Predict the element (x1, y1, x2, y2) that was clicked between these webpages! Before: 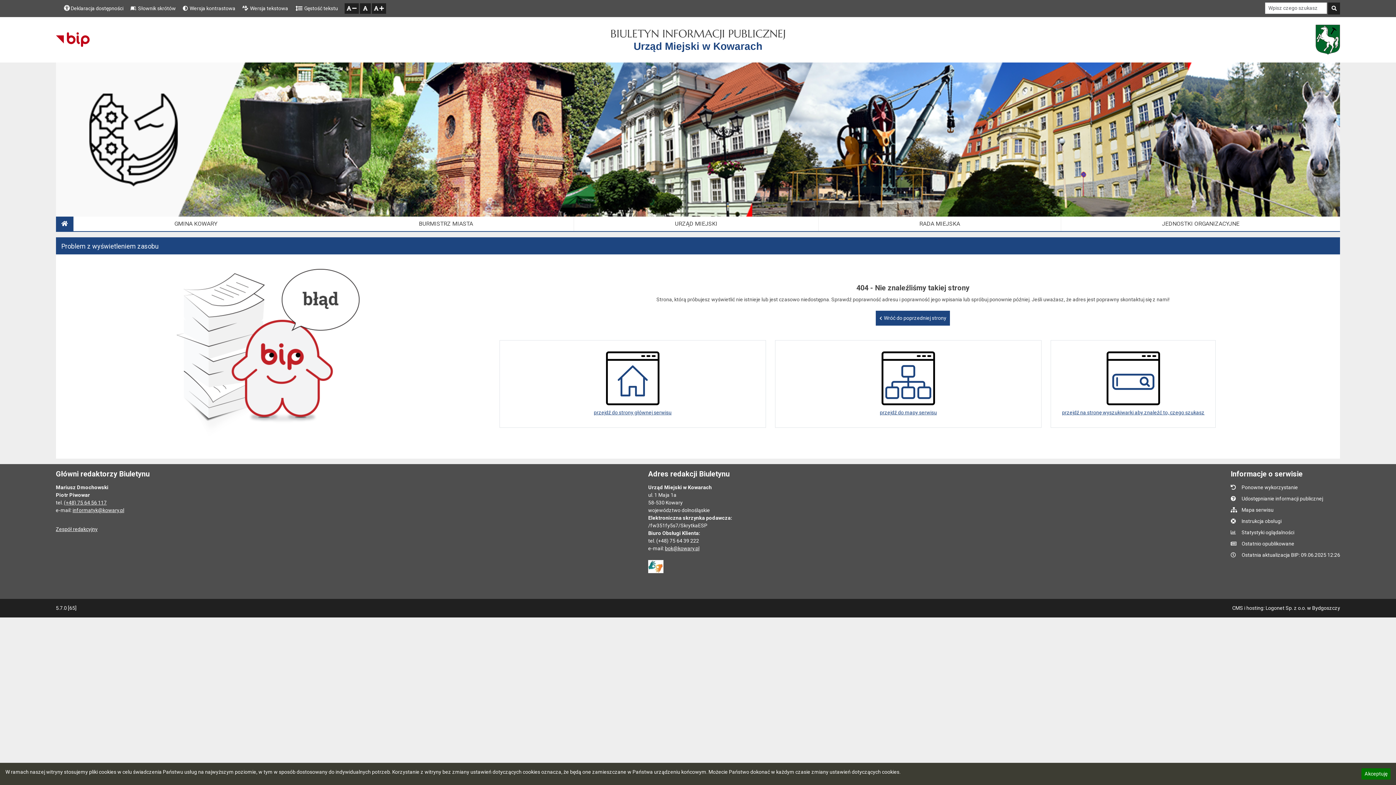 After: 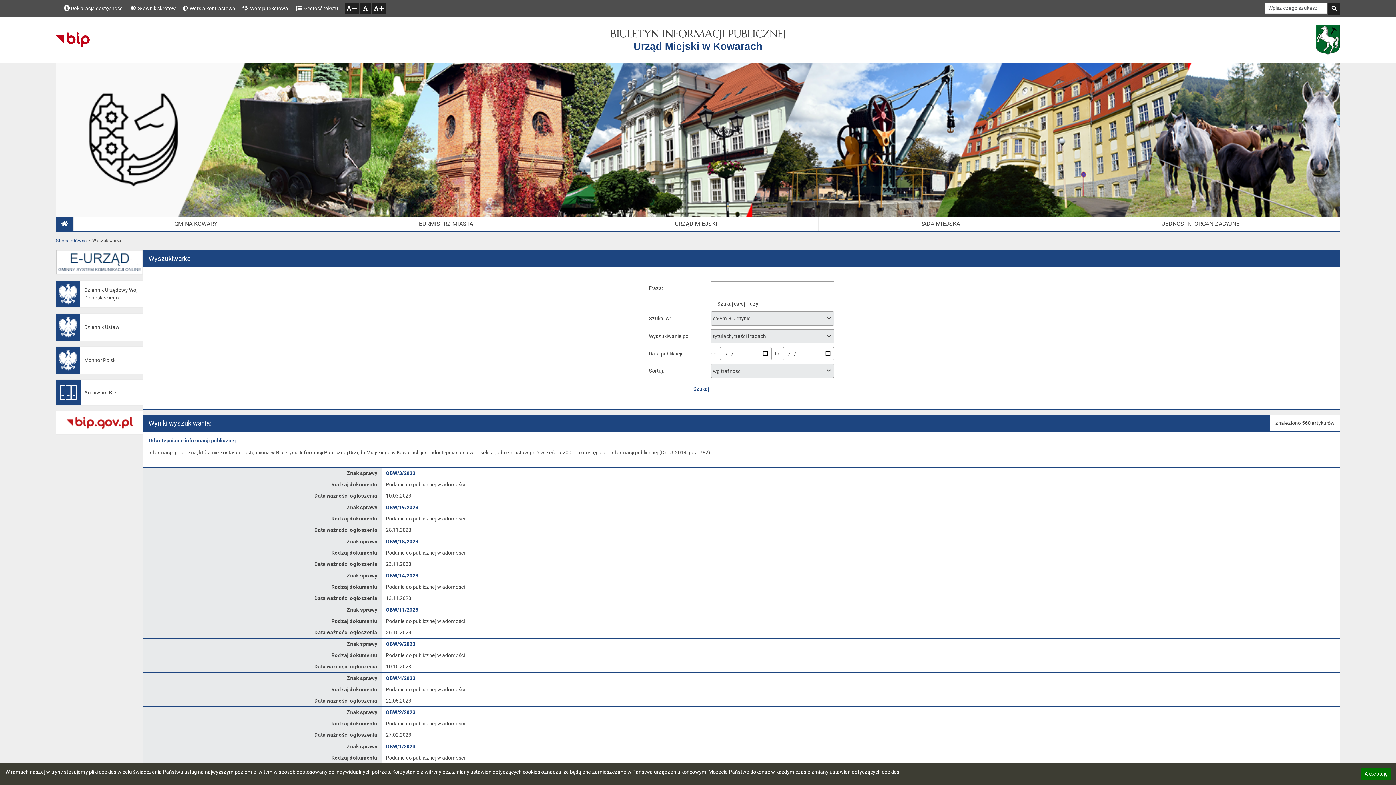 Action: label: Szukaj bbox: (1328, 2, 1340, 14)